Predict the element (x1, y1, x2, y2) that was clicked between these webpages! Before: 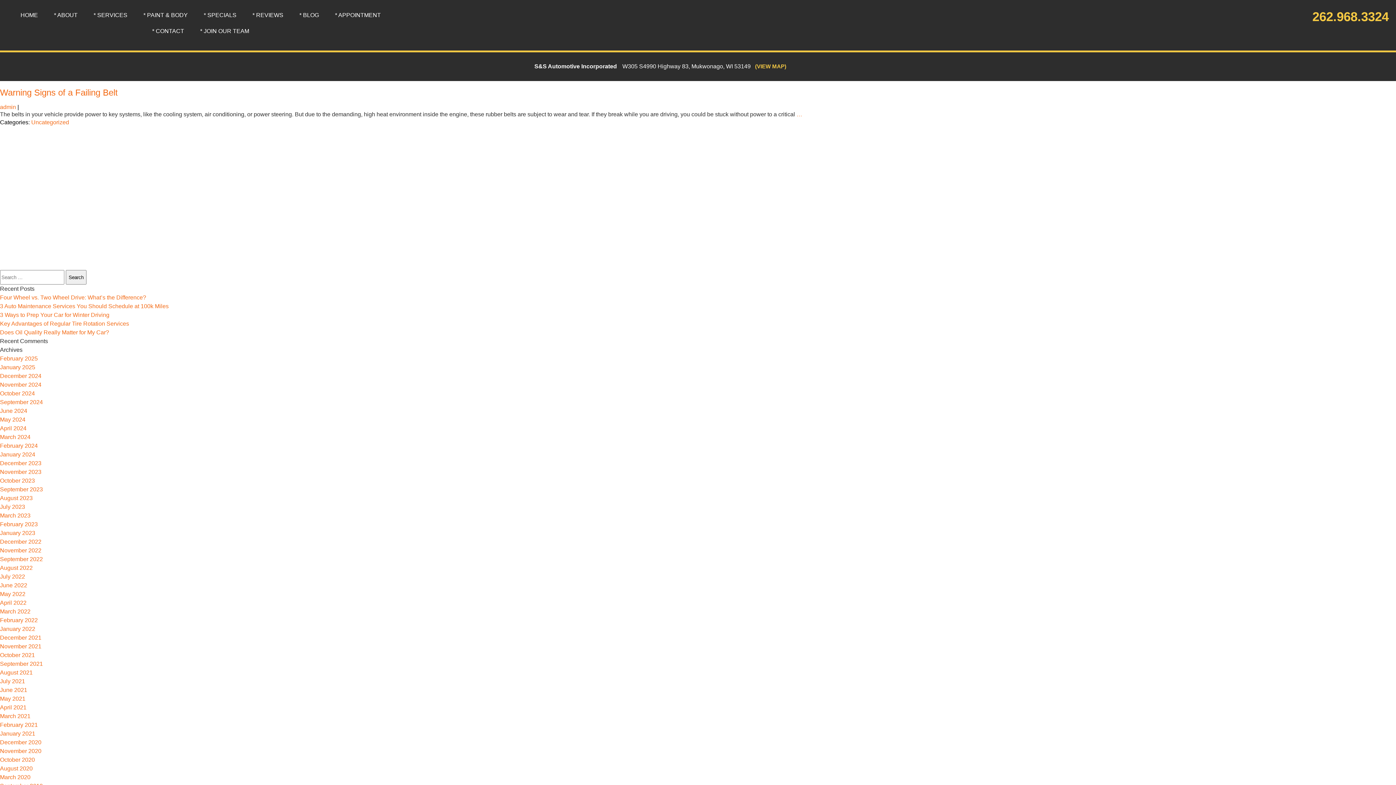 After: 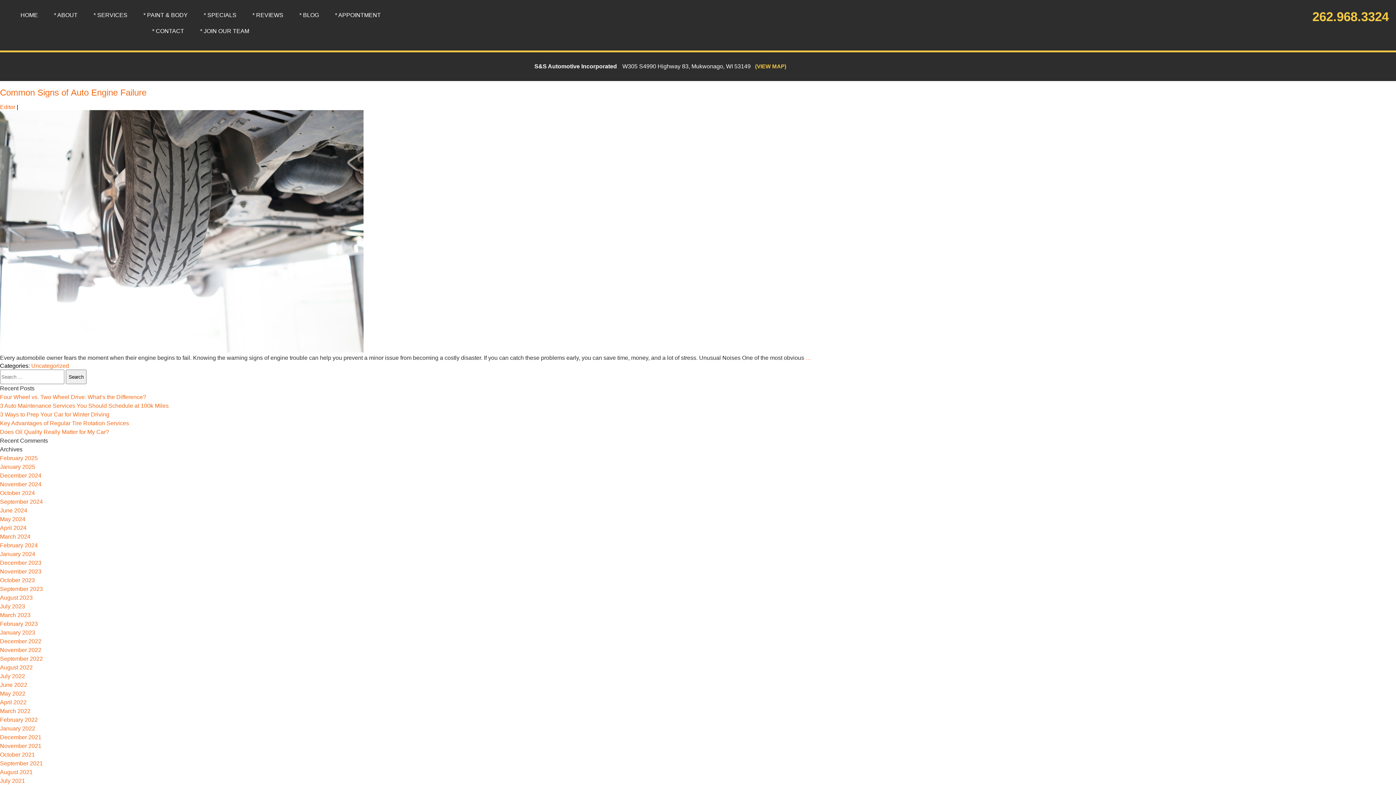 Action: bbox: (0, 390, 34, 396) label: October 2024